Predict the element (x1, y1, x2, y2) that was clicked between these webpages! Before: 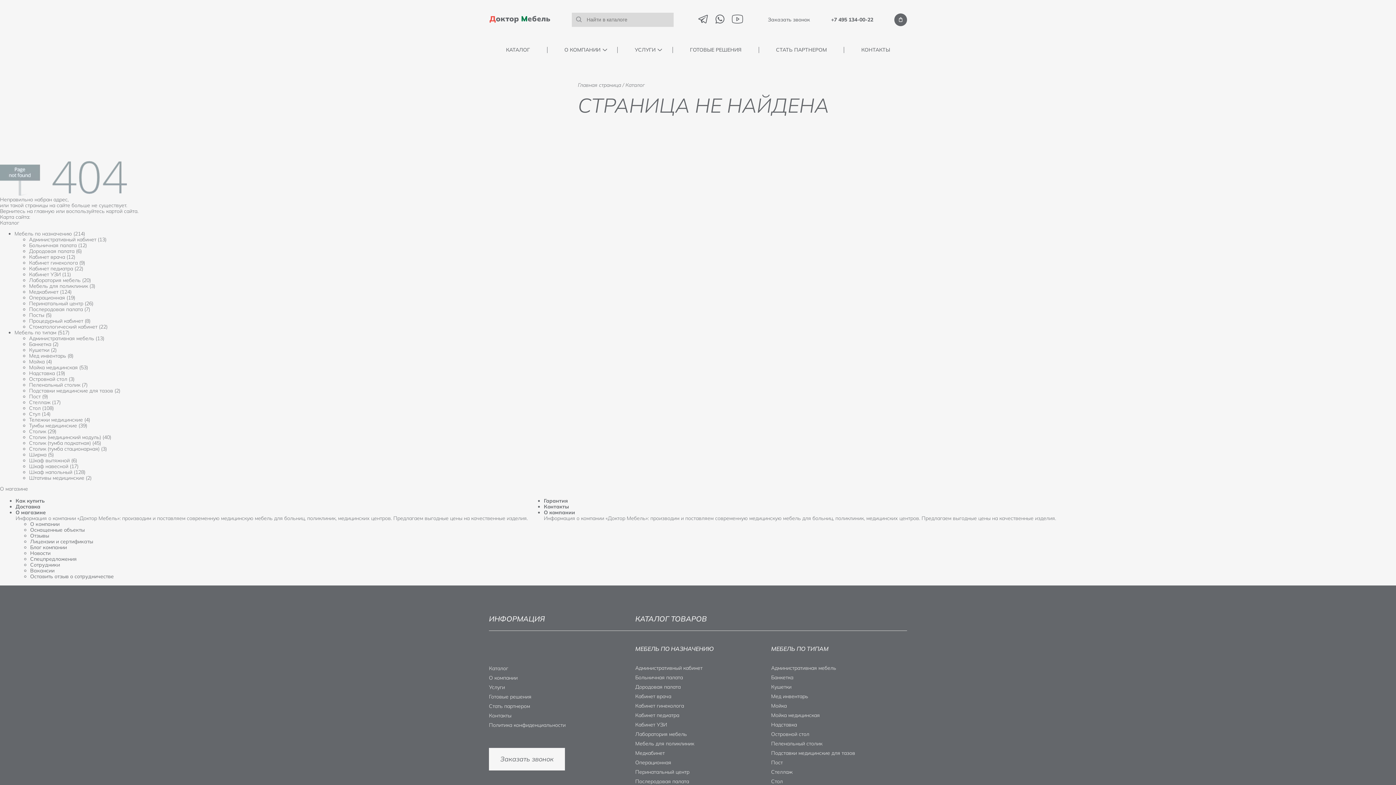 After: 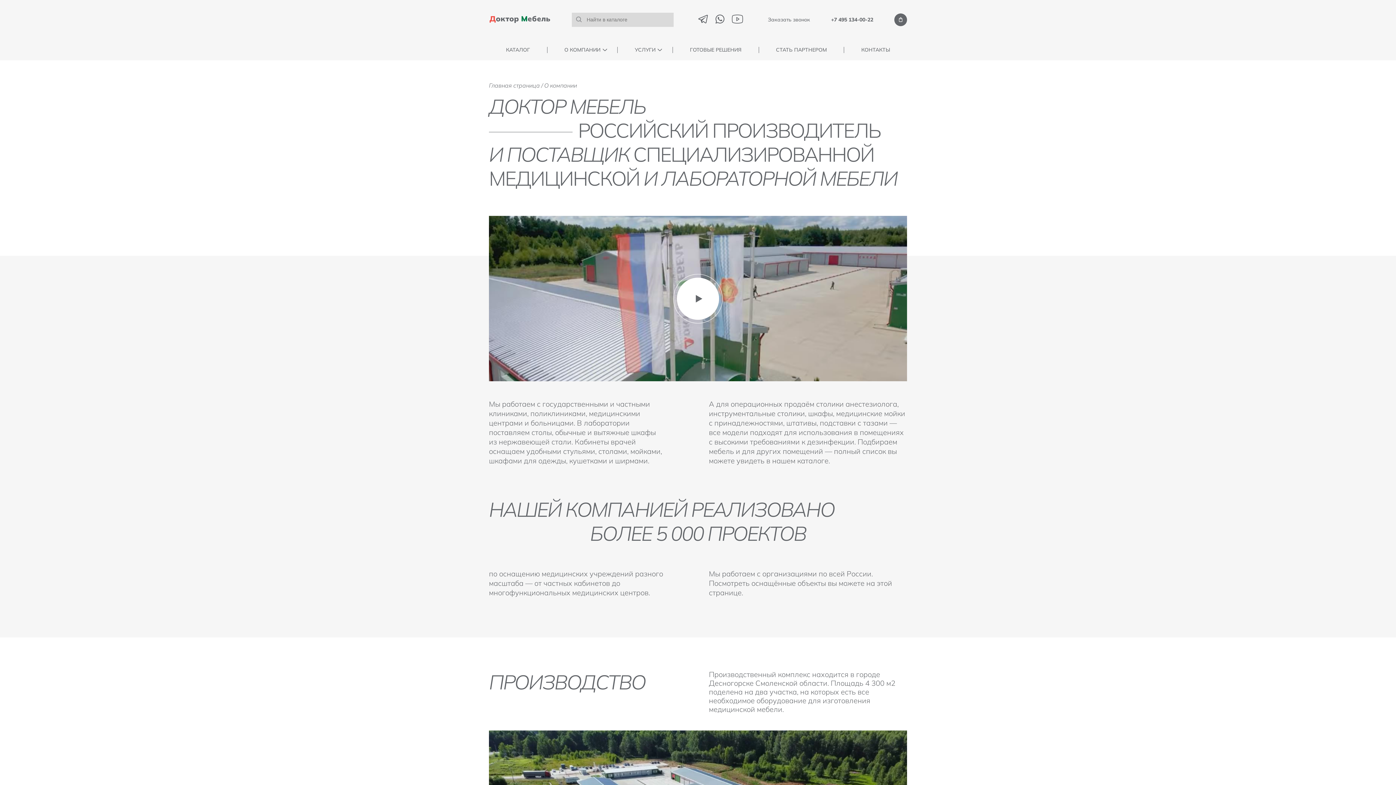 Action: bbox: (30, 521, 59, 528) label: О компании